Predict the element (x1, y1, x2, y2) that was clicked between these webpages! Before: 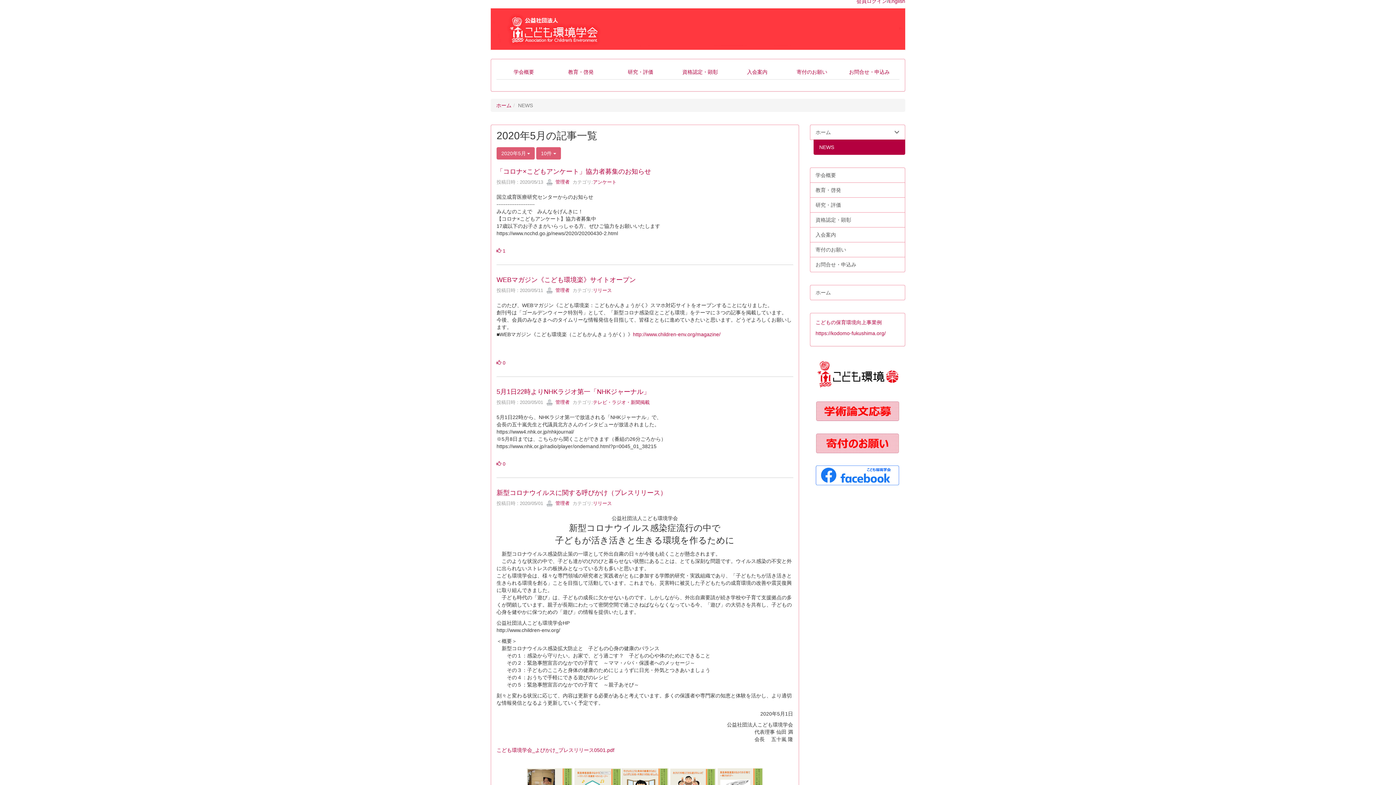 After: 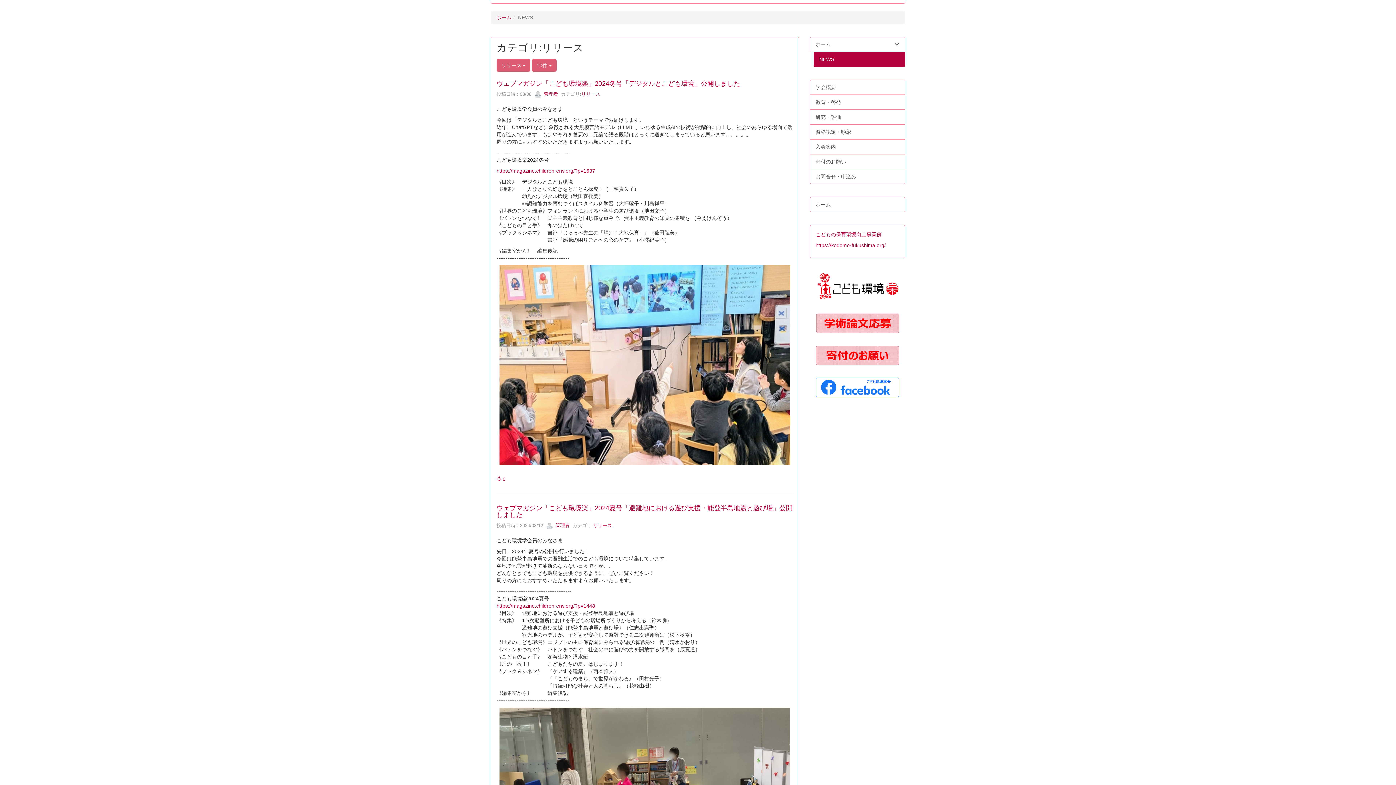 Action: bbox: (593, 287, 612, 293) label: リリース